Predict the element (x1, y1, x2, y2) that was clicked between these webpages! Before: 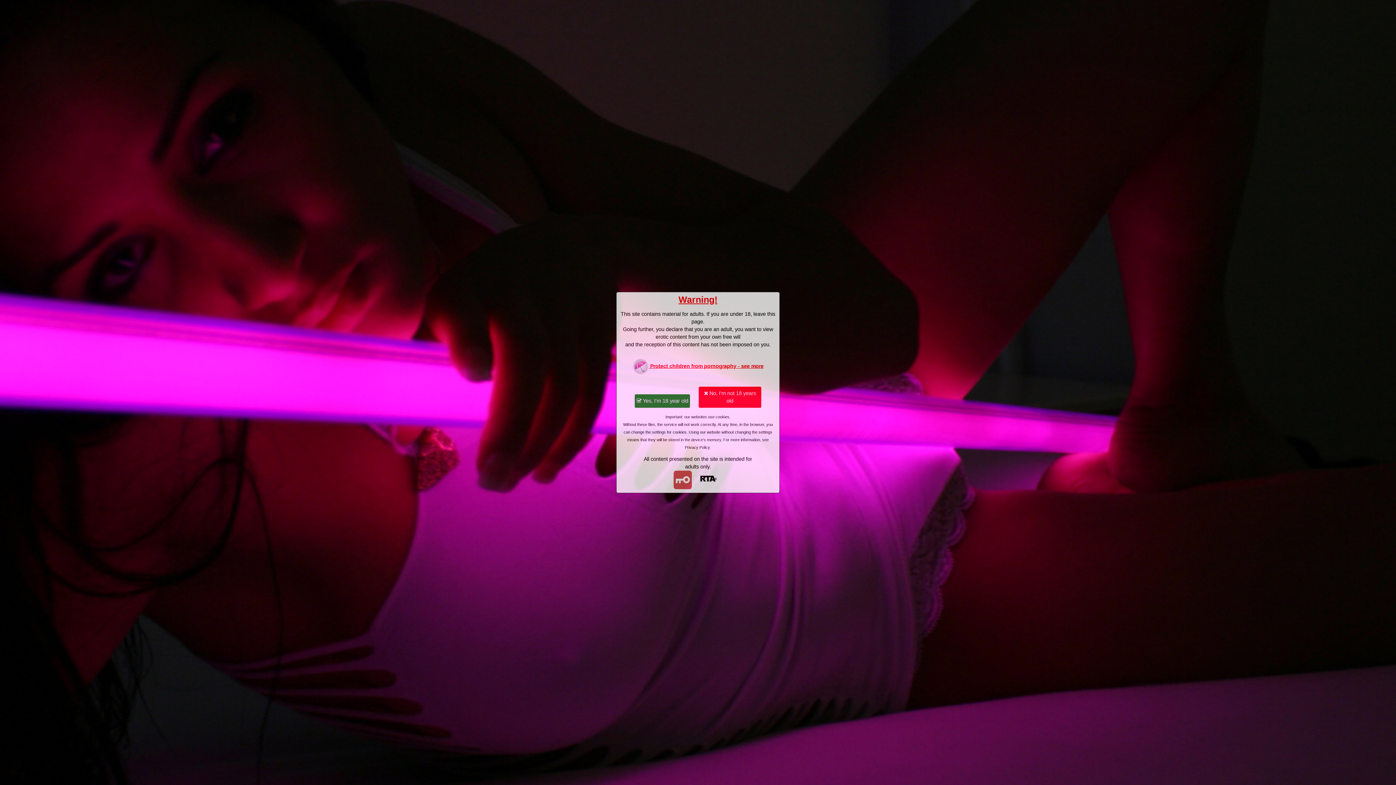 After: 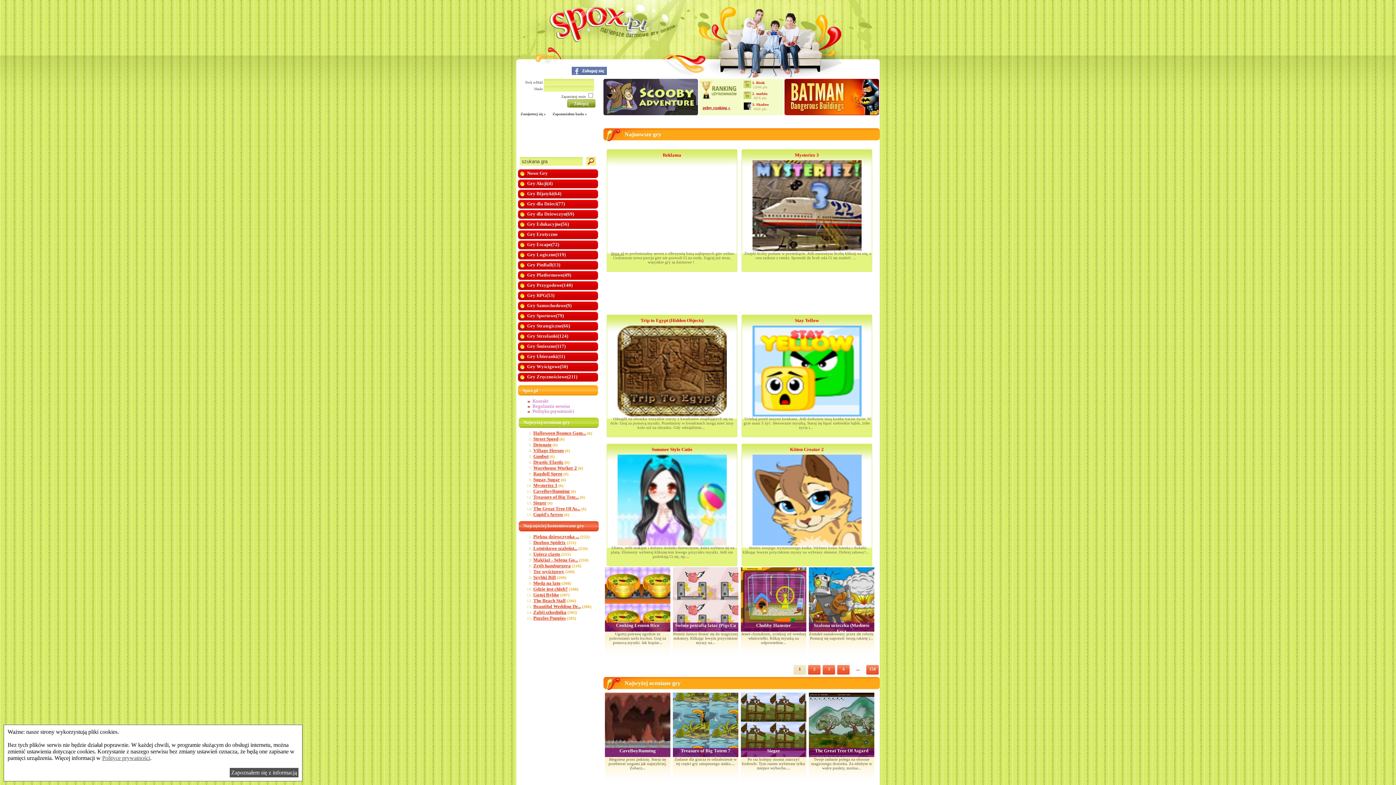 Action: bbox: (699, 386, 761, 407) label:  No, I'm not 18 years old